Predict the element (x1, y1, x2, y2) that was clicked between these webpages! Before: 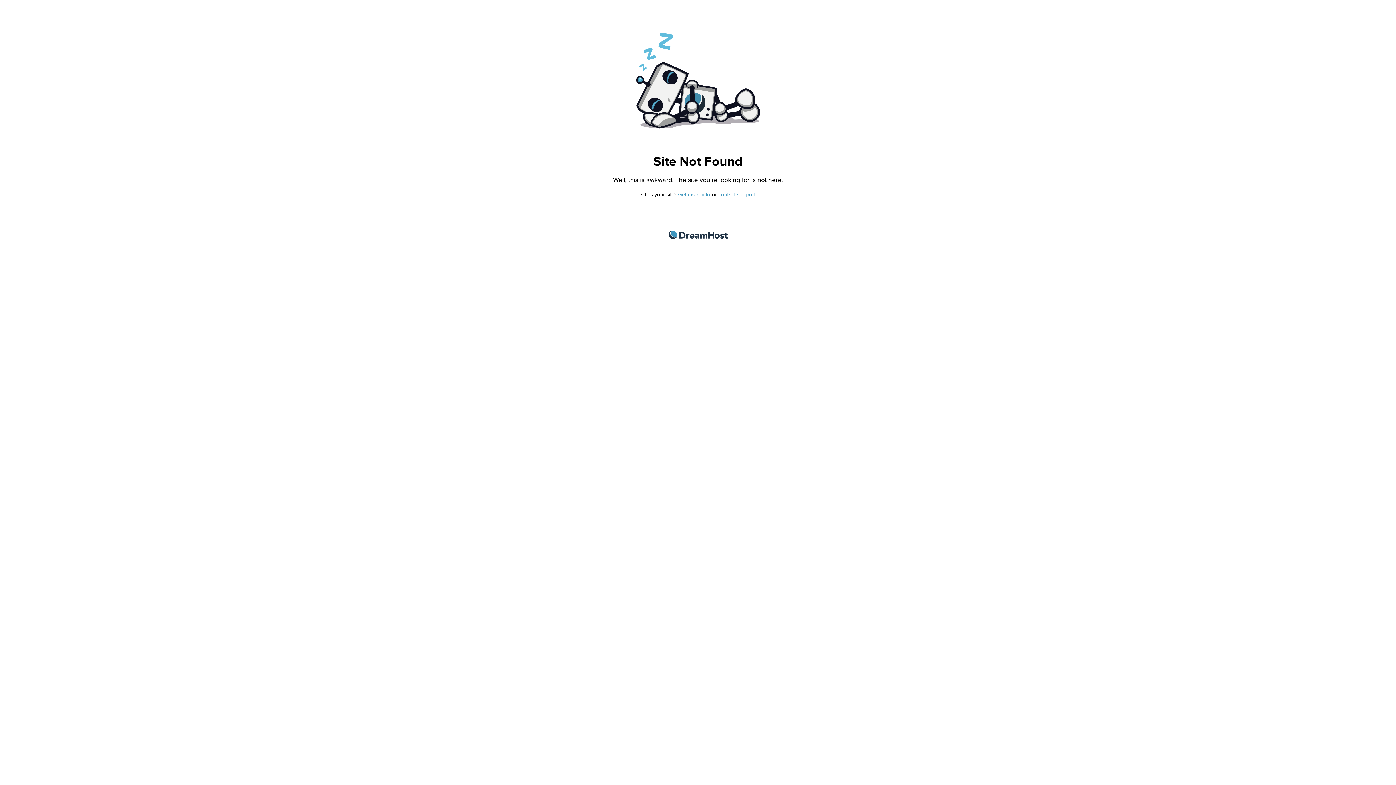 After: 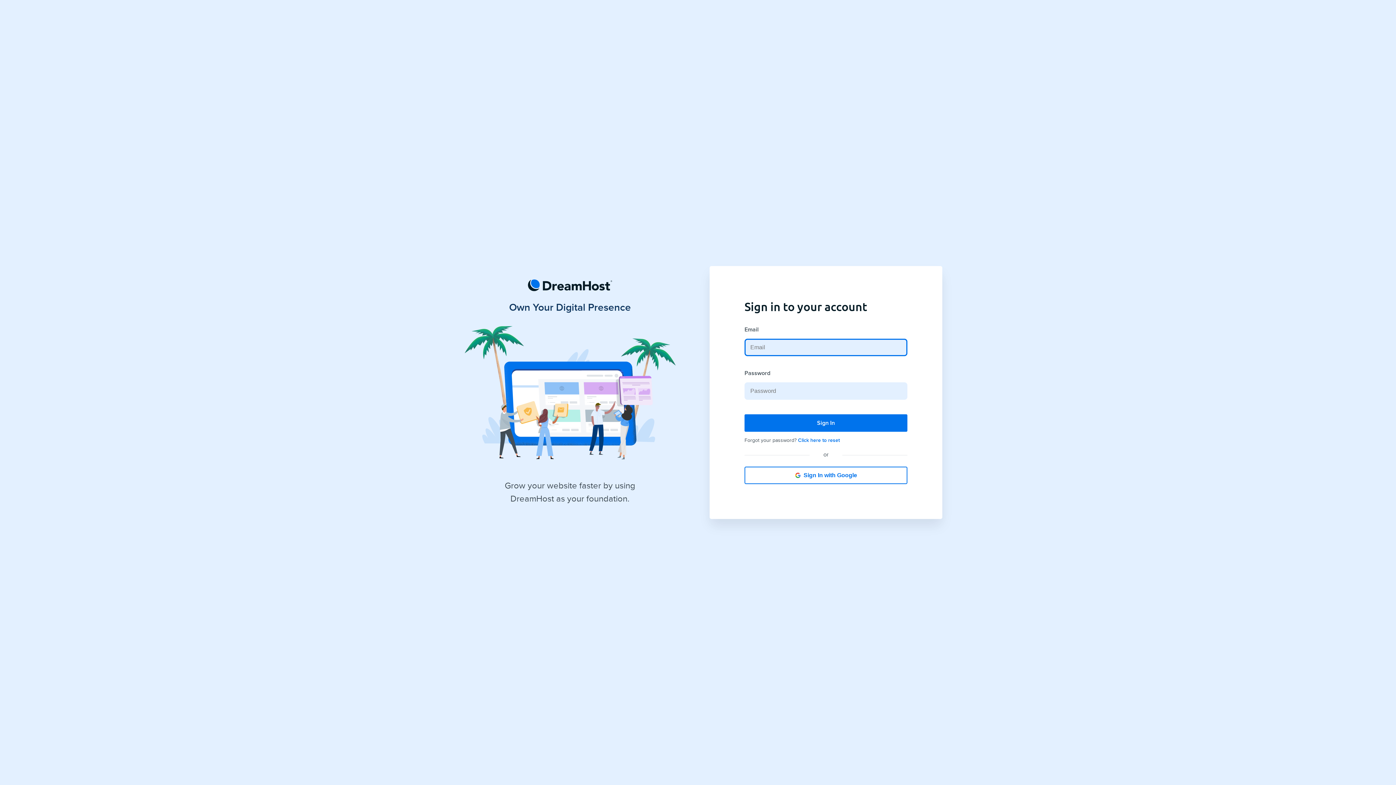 Action: bbox: (718, 191, 755, 197) label: contact support